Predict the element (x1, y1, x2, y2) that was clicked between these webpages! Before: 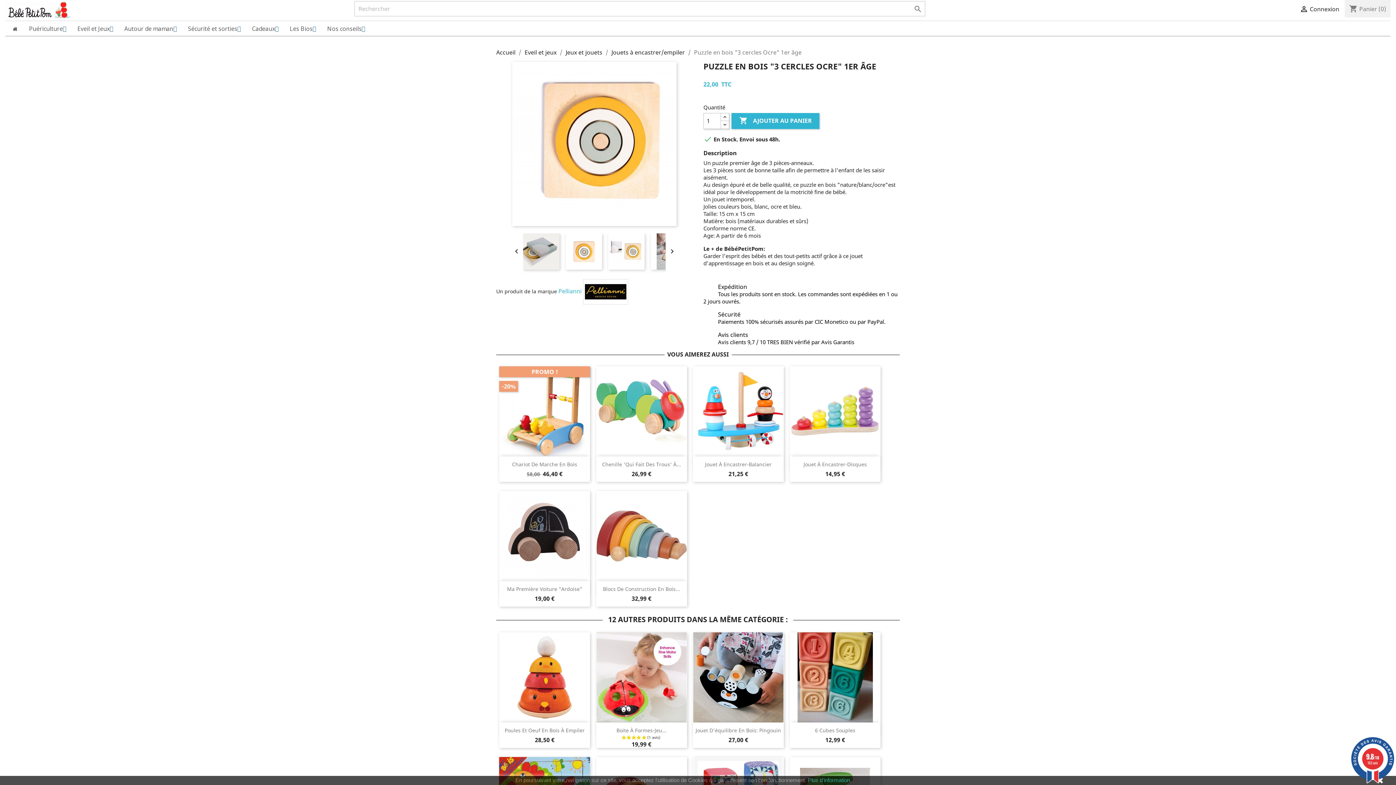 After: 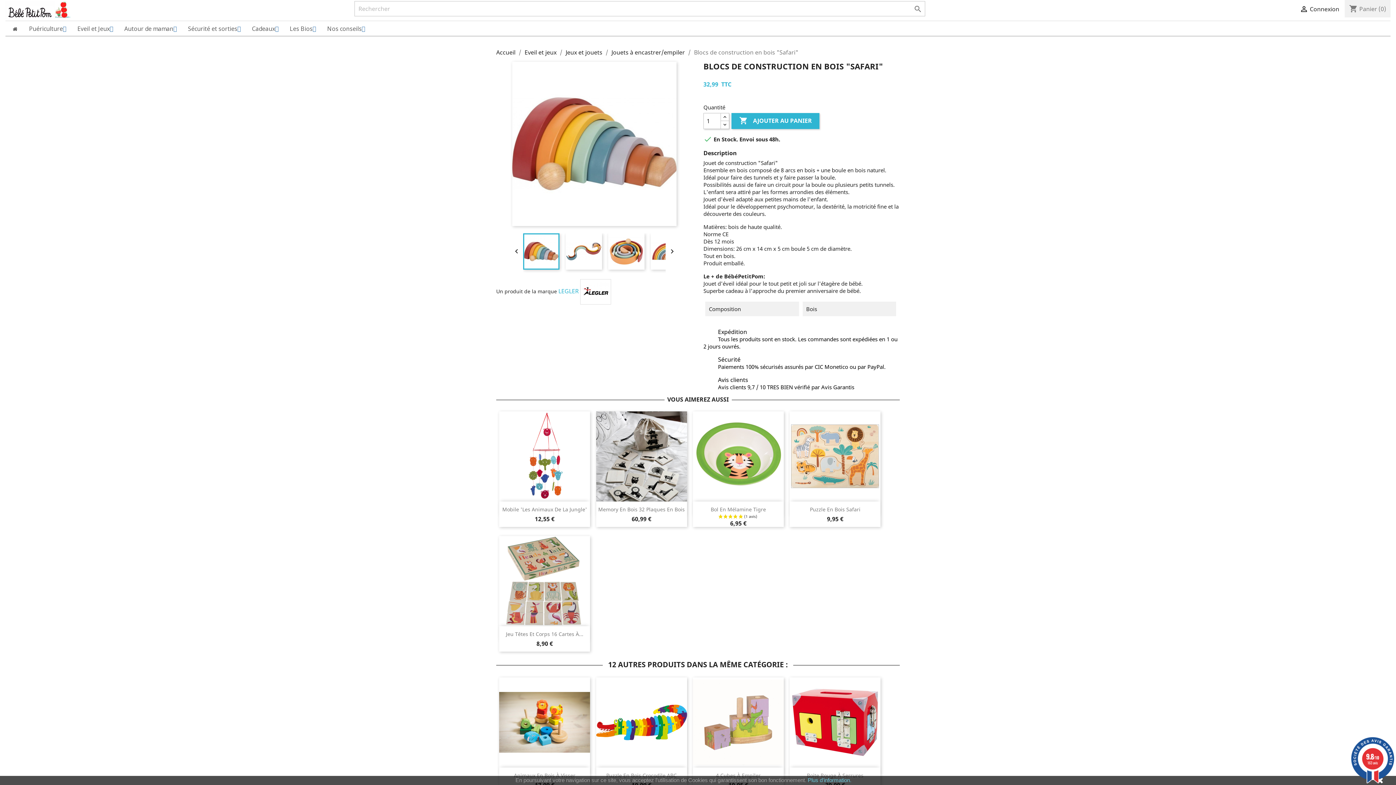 Action: label: Blocs De Construction En Bois... bbox: (603, 585, 680, 592)